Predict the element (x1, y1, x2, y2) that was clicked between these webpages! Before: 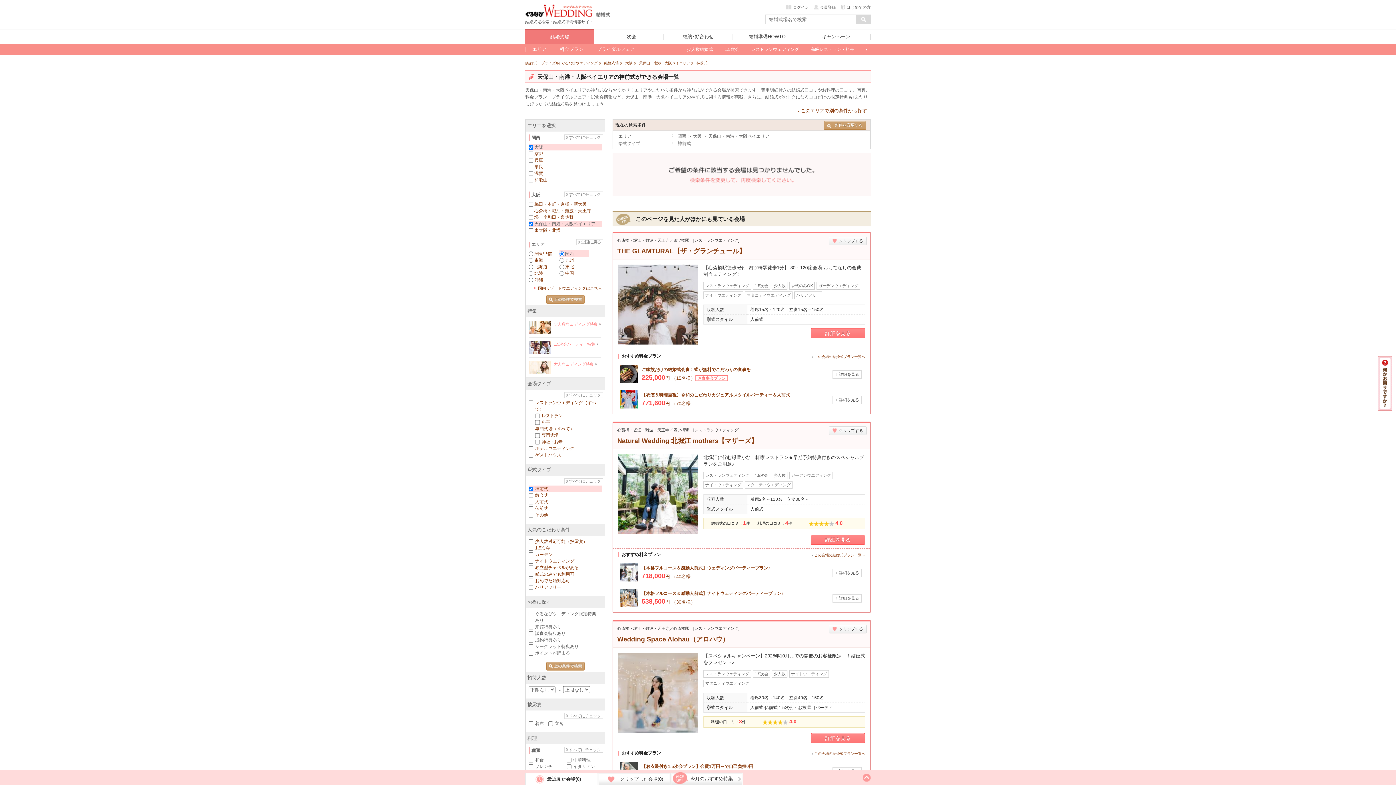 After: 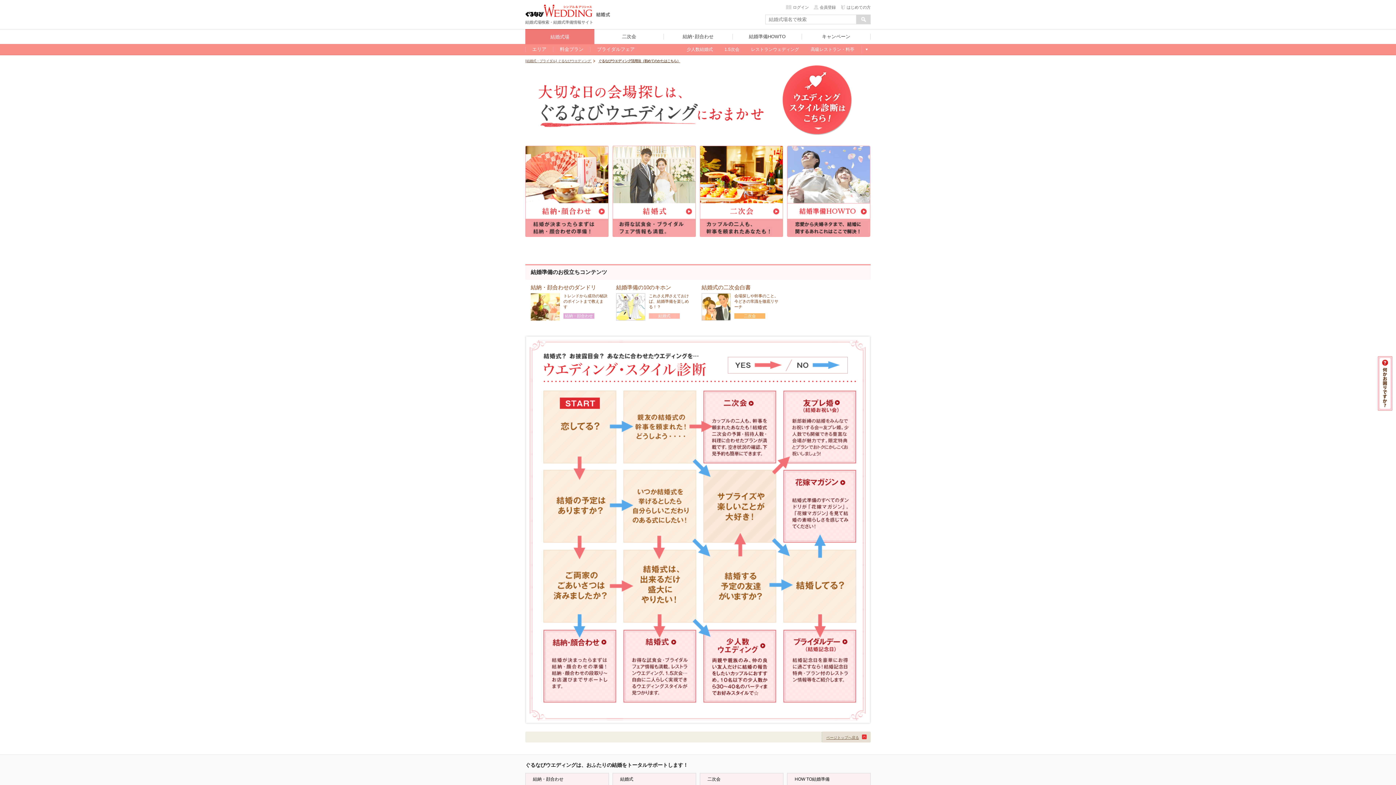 Action: bbox: (846, 5, 870, 9) label: はじめての方